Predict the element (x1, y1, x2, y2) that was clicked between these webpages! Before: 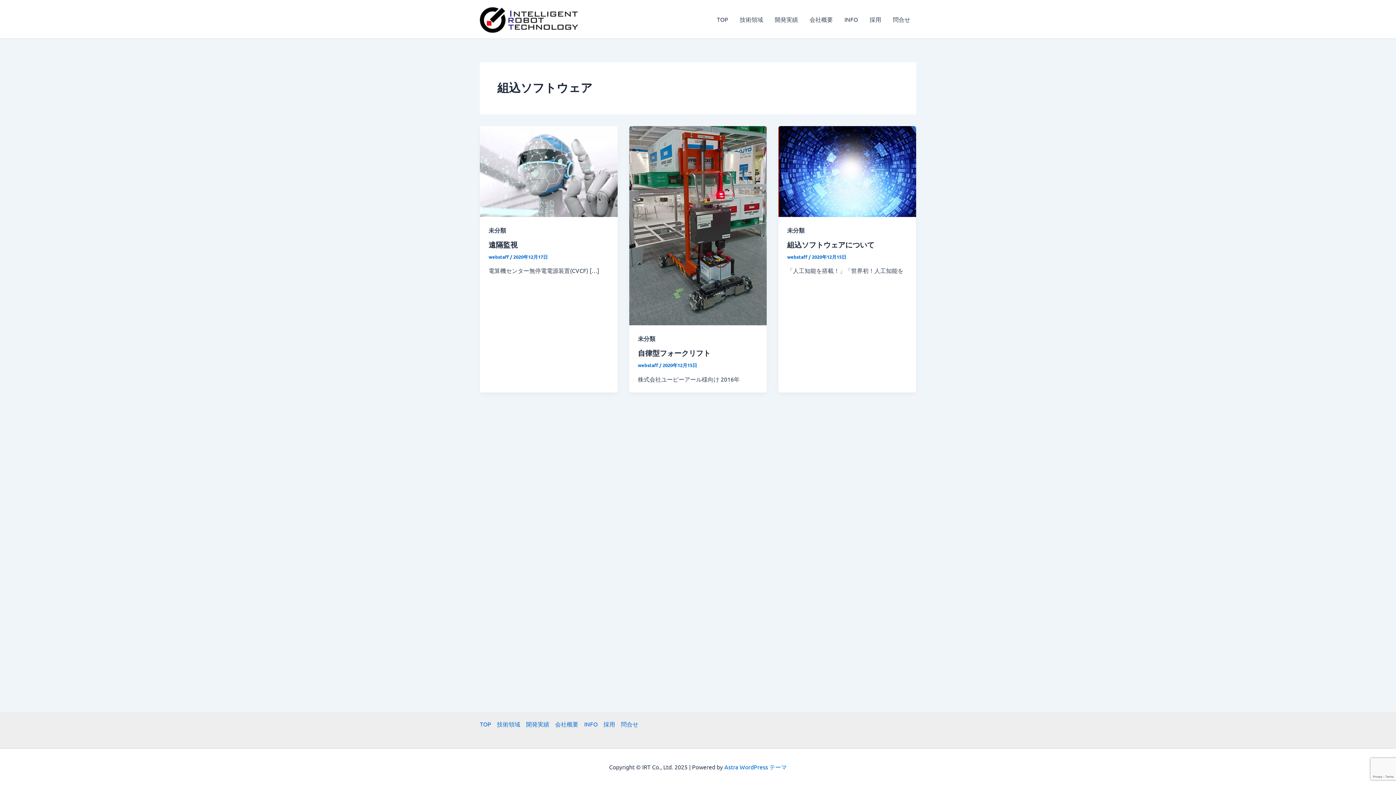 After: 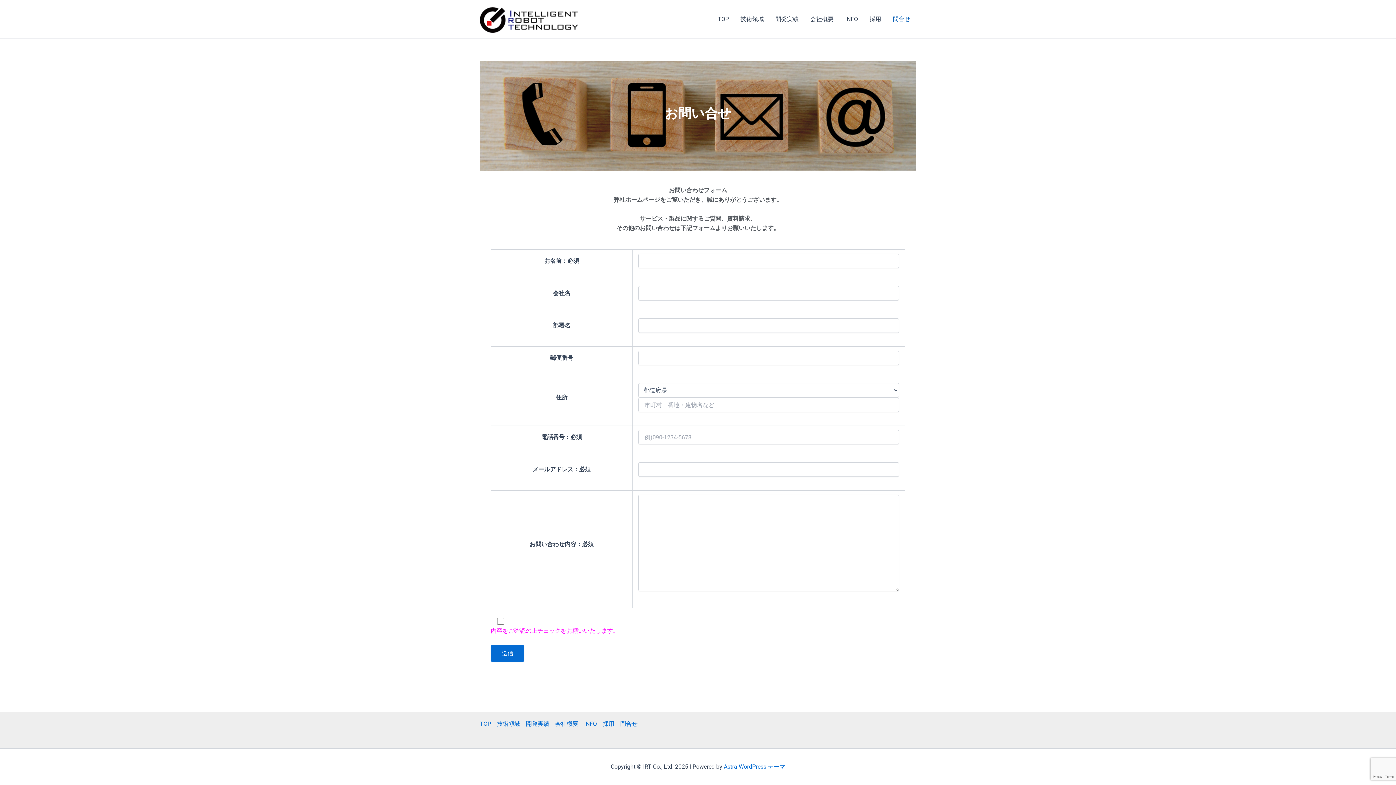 Action: bbox: (887, 4, 916, 33) label: 問合せ